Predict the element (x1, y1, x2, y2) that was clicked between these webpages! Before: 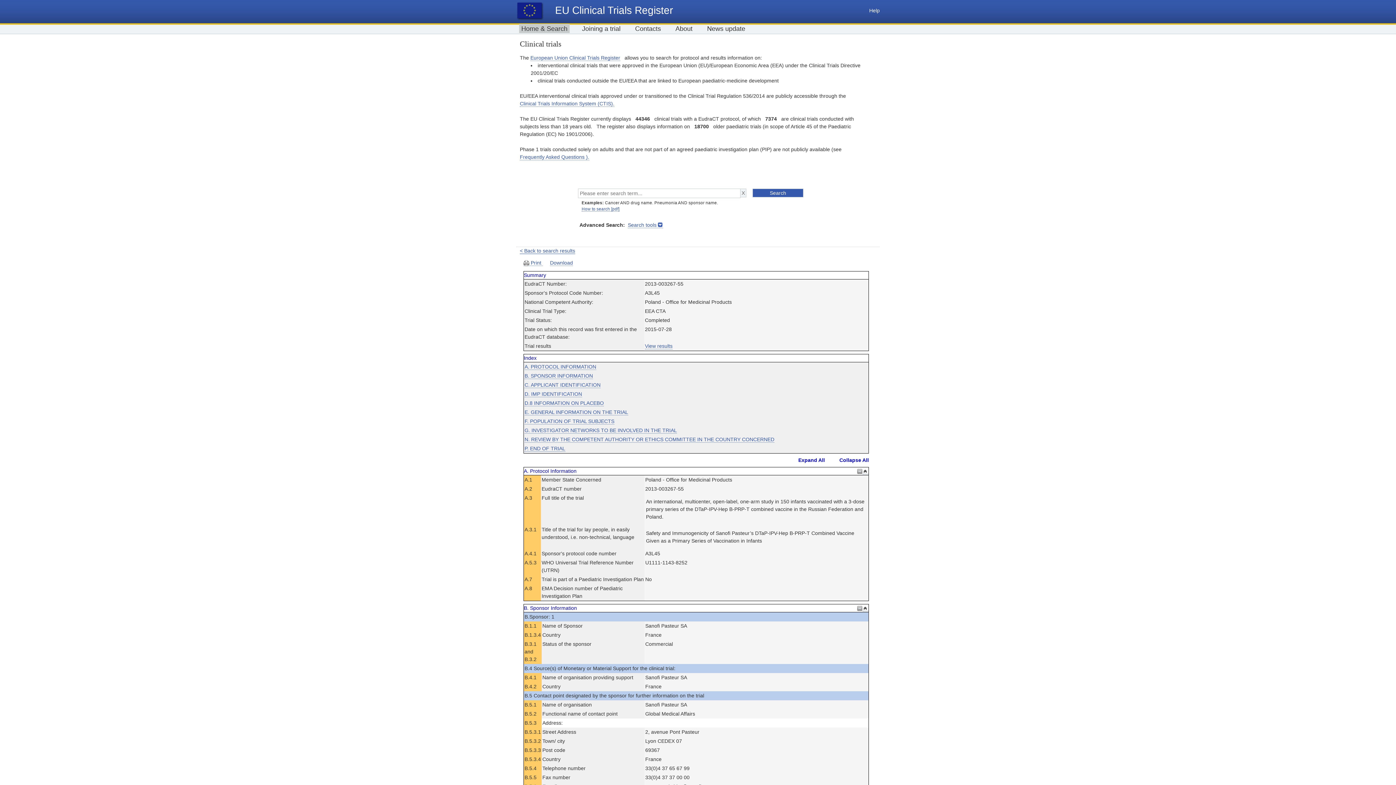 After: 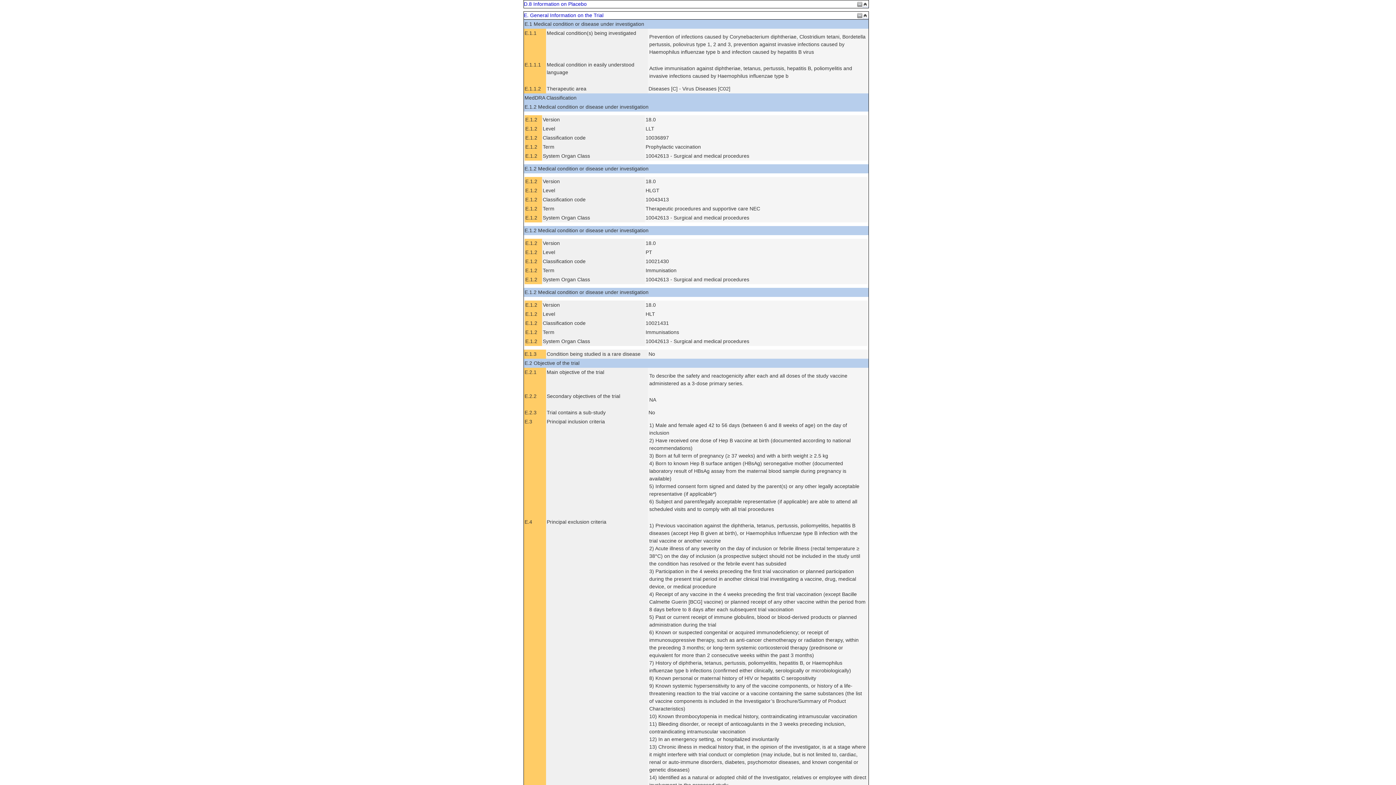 Action: label: D.8 INFORMATION ON PLACEBO bbox: (524, 400, 604, 406)